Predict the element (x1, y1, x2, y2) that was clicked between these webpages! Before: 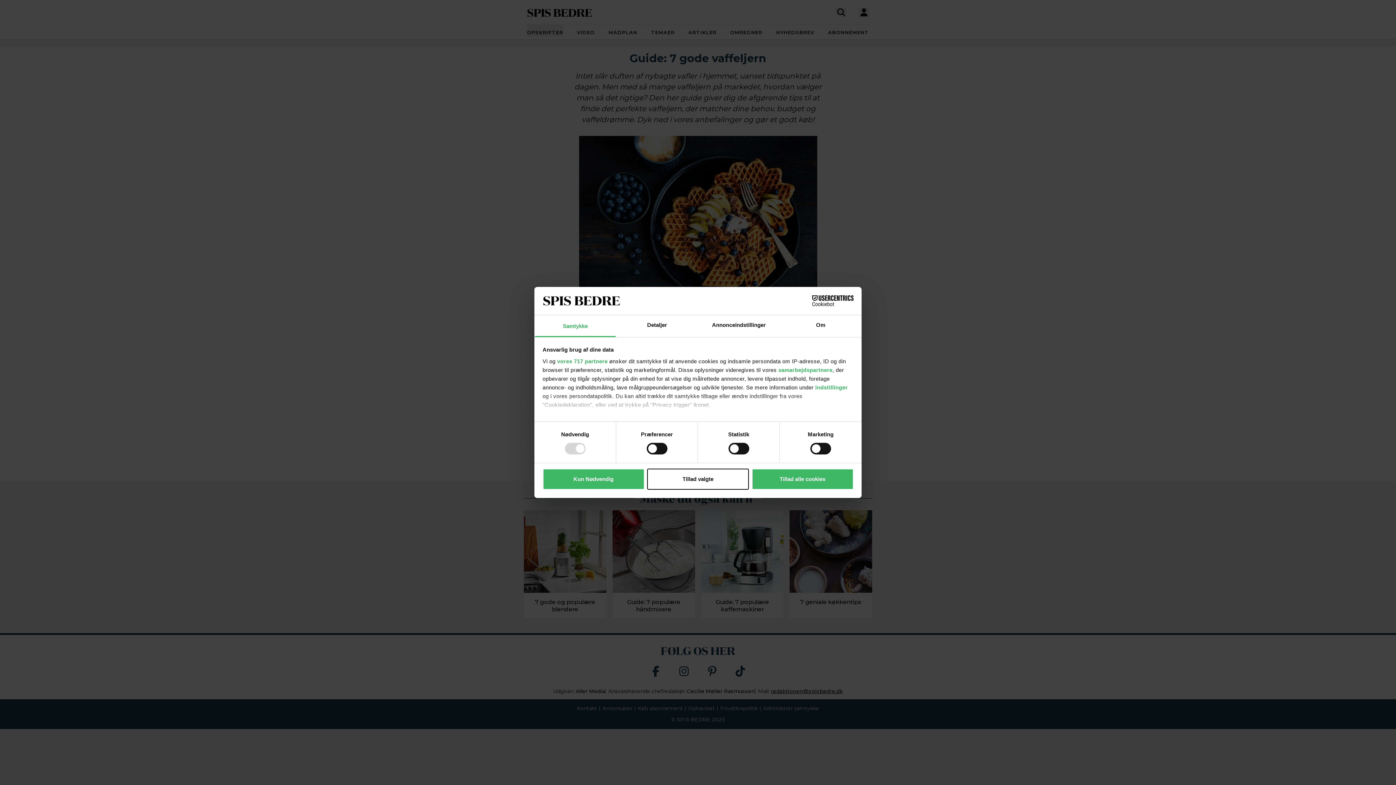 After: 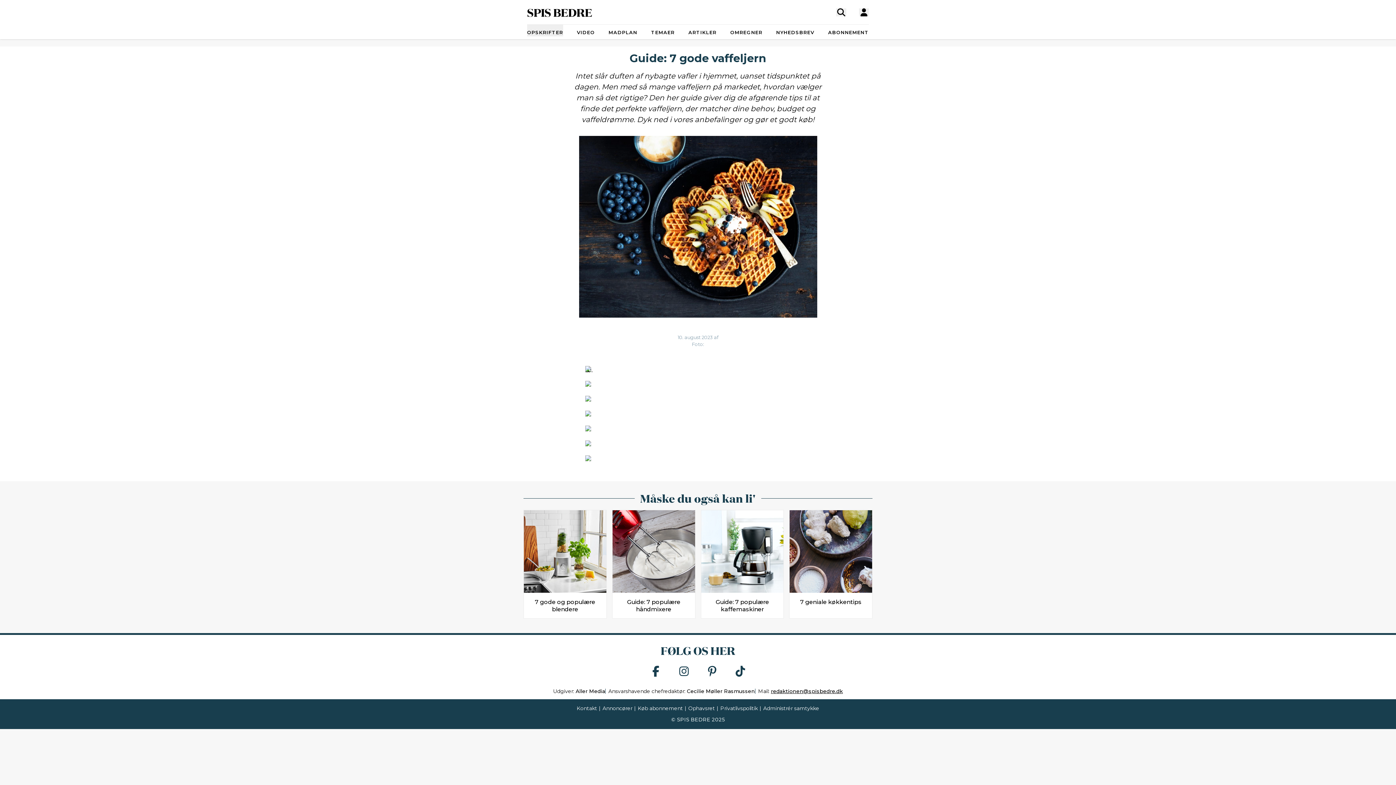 Action: bbox: (751, 468, 853, 489) label: Tillad alle cookies